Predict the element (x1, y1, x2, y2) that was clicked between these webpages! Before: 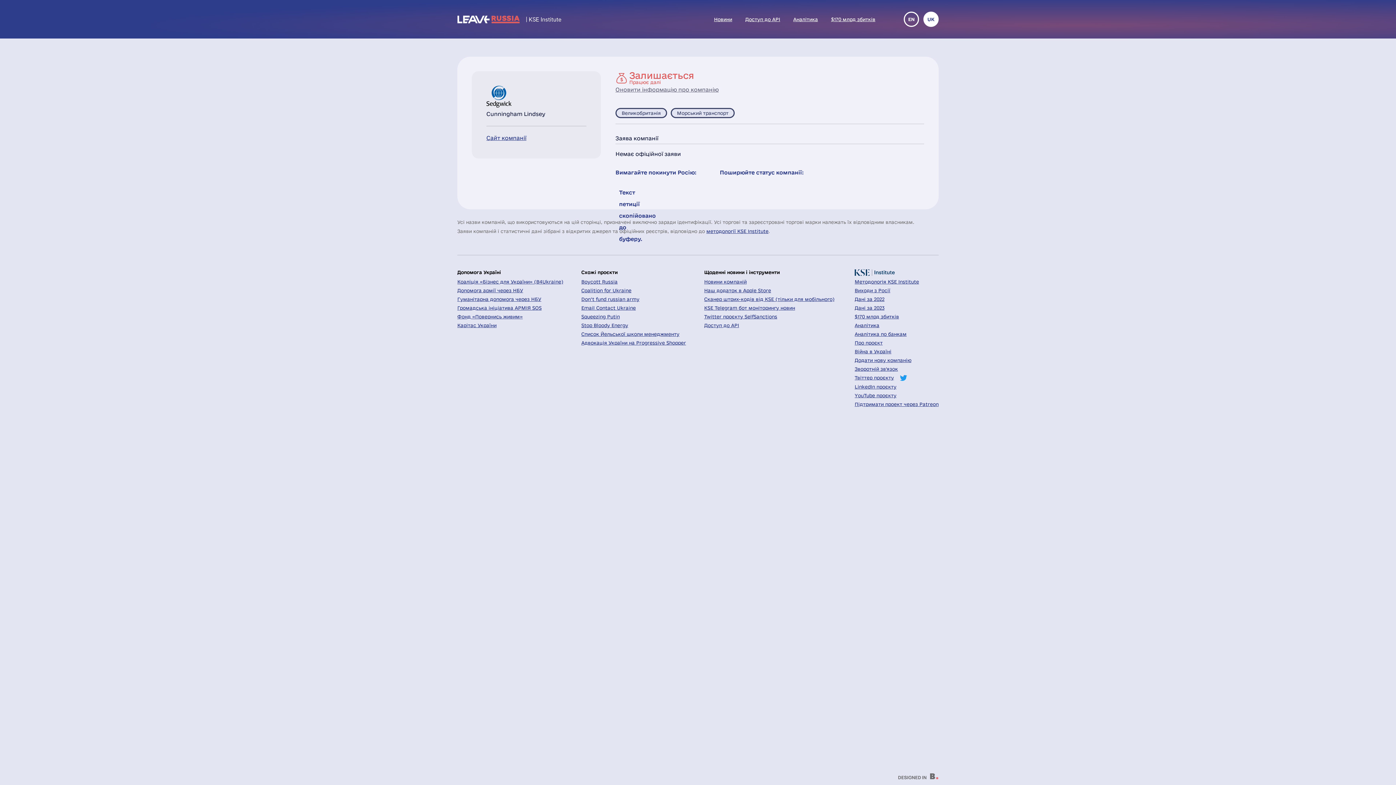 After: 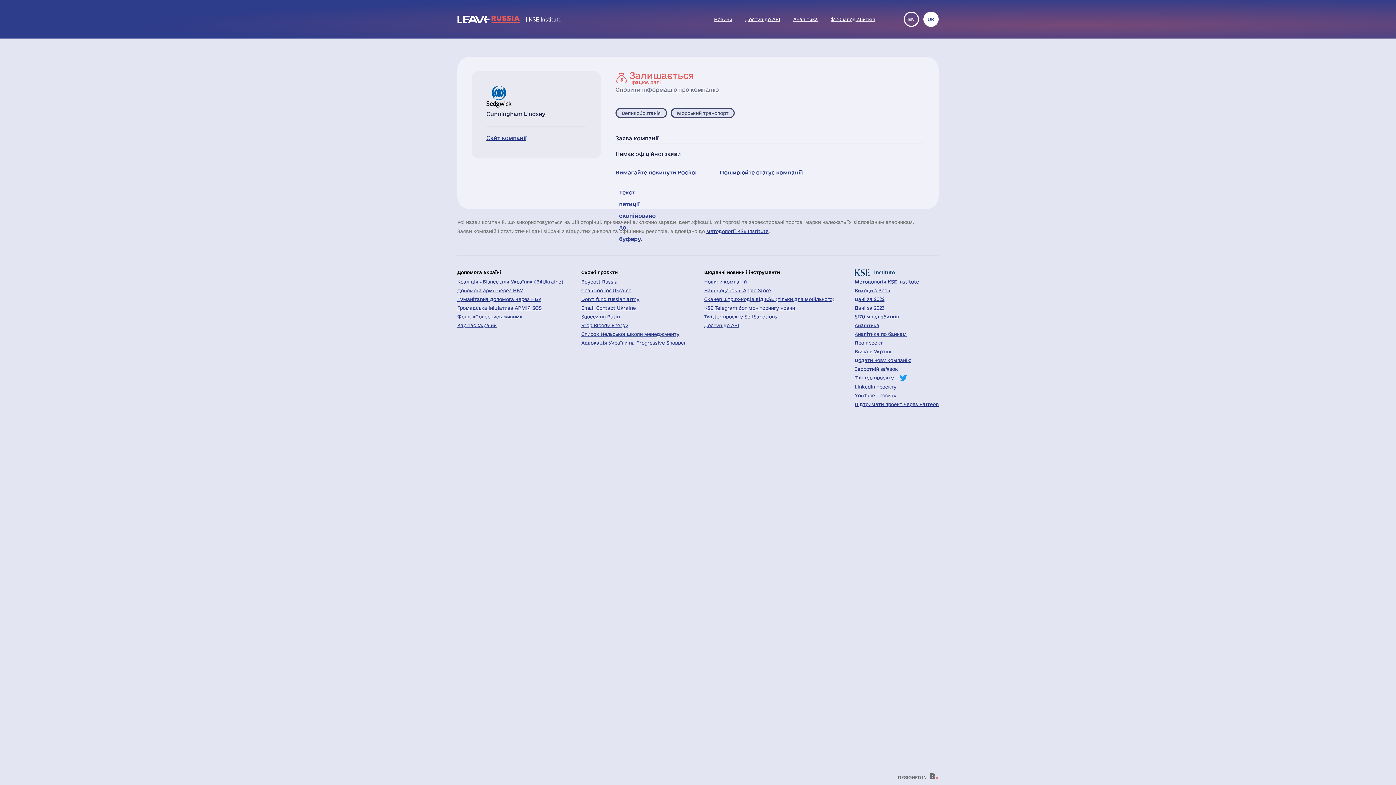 Action: label: Поширюйте статус компанії: bbox: (720, 165, 804, 194)